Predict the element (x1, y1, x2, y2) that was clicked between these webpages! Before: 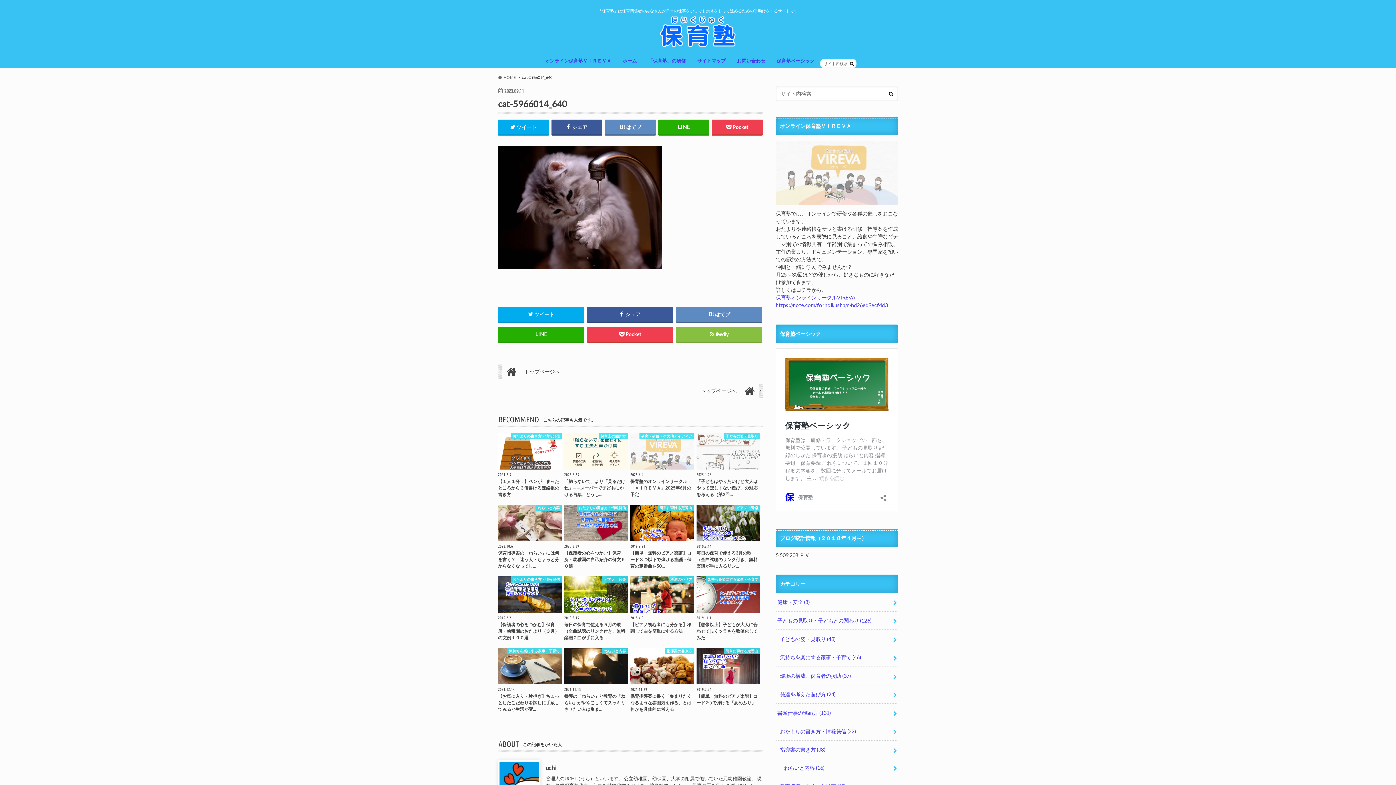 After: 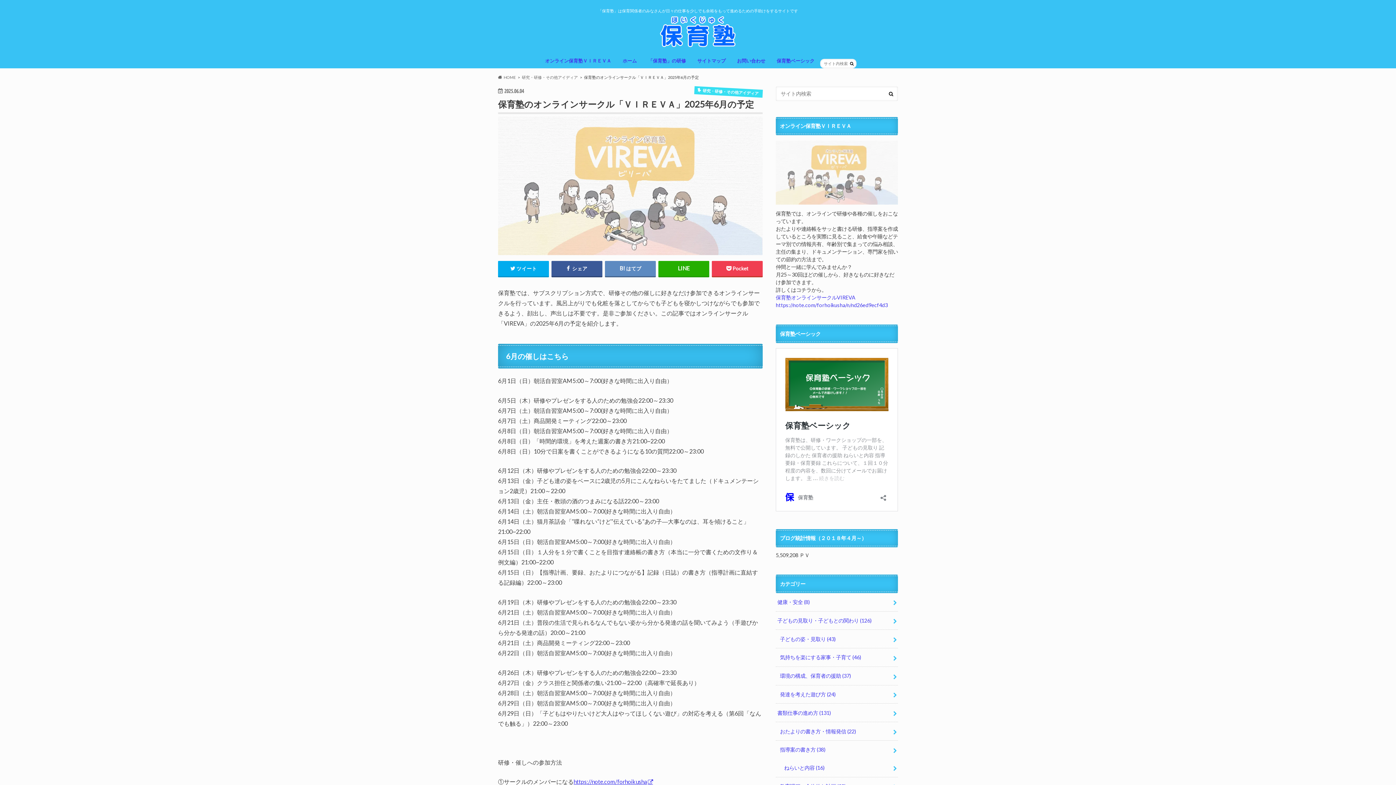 Action: bbox: (630, 433, 694, 498) label: 研究・研修・その他アイディア
2025.6.4
保育塾のオンラインサークル「ＶＩＲＥＶＡ」2025年6月の予定